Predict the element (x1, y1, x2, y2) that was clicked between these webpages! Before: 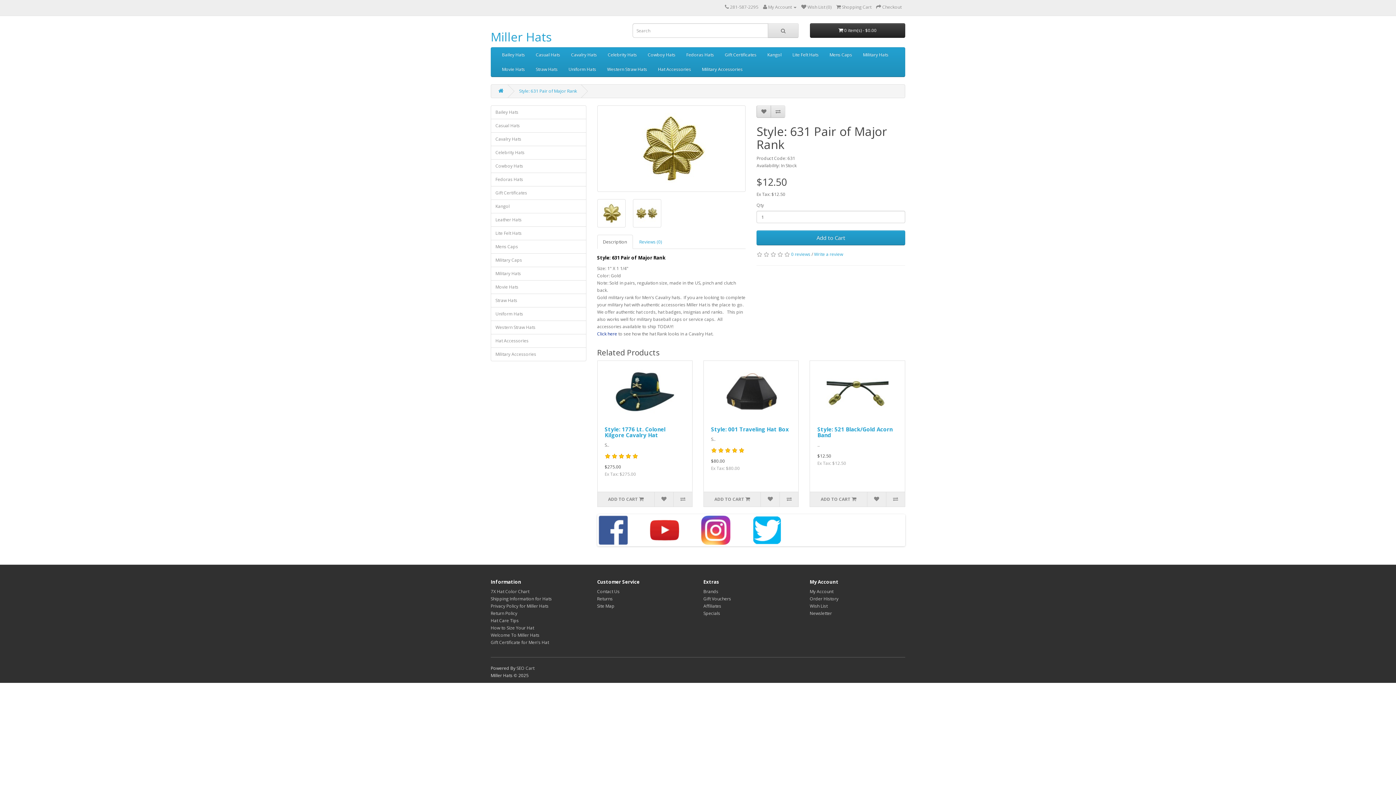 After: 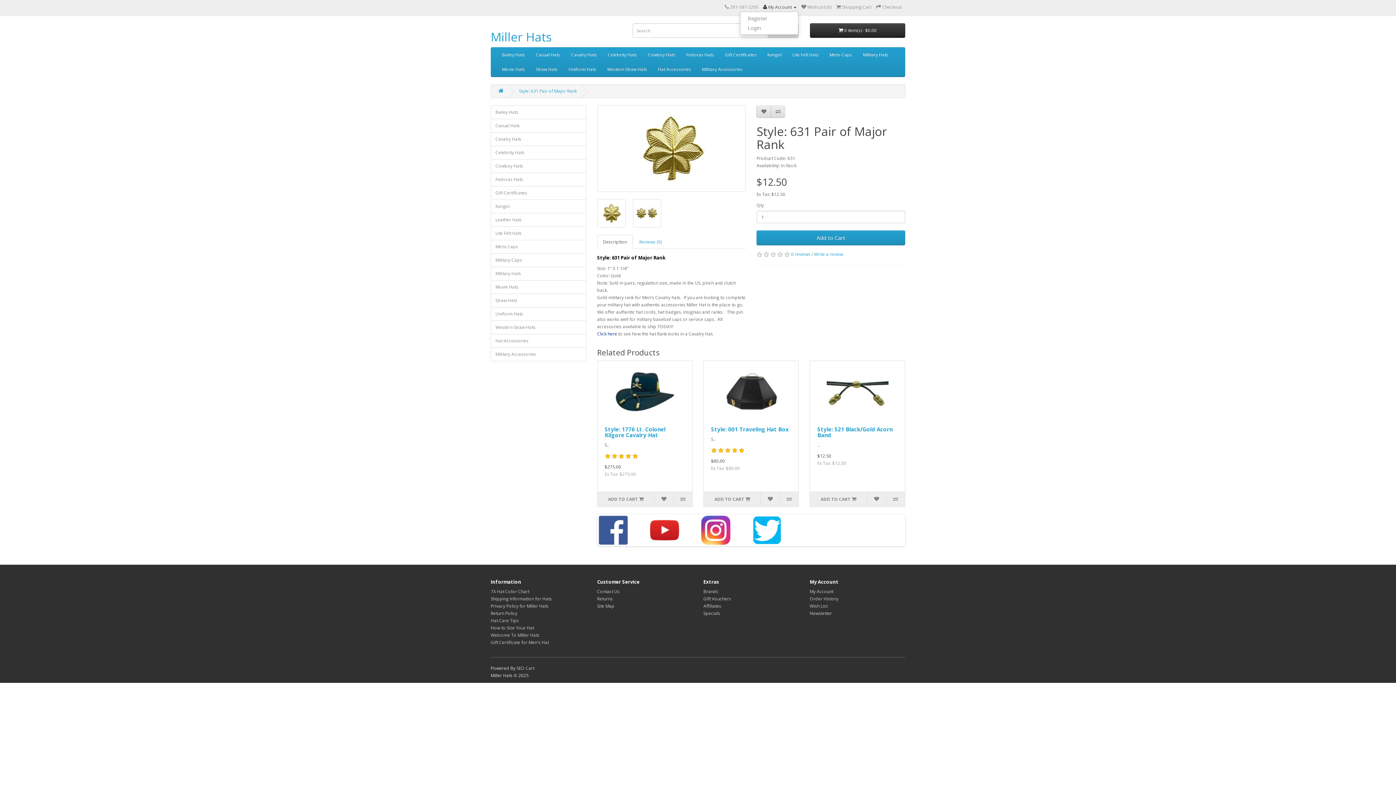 Action: bbox: (763, 4, 796, 10) label:  My Account 